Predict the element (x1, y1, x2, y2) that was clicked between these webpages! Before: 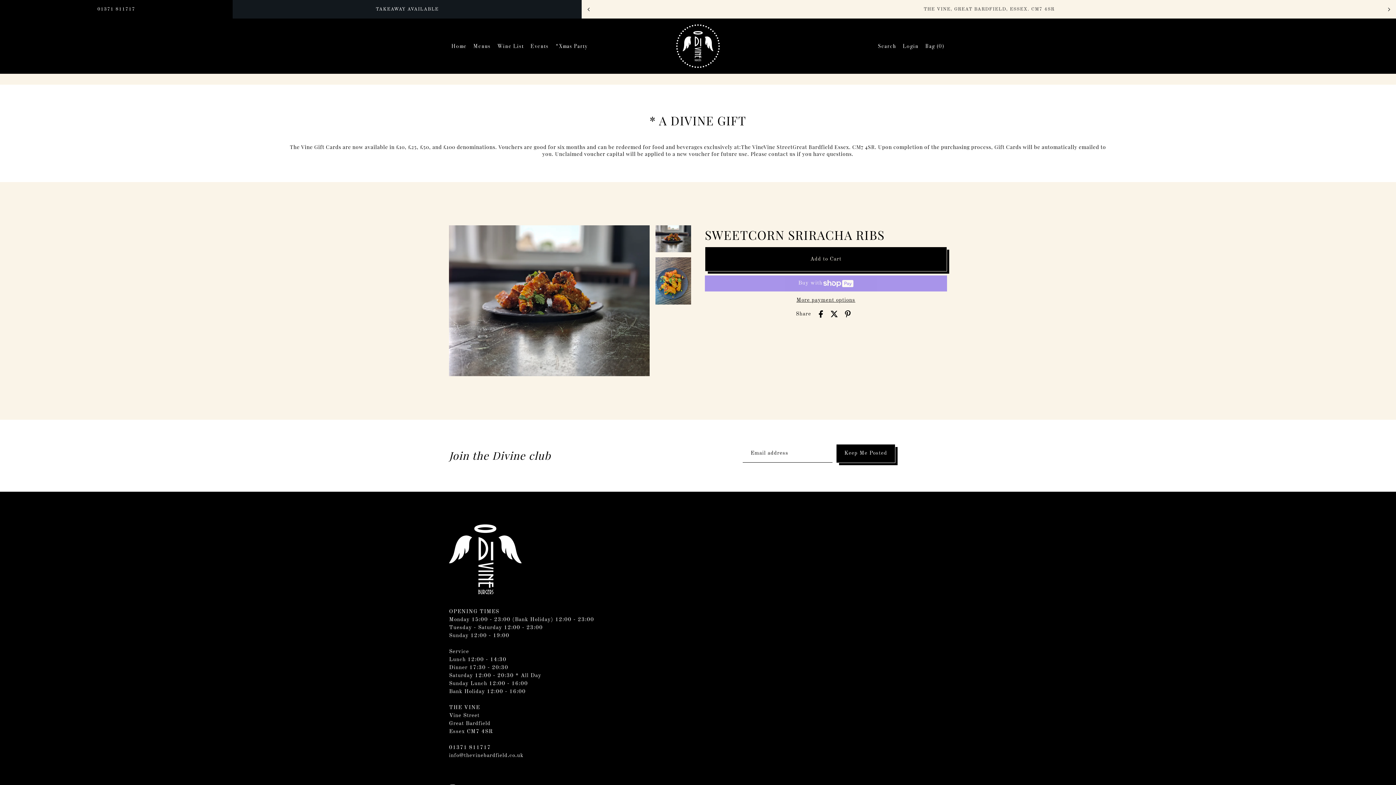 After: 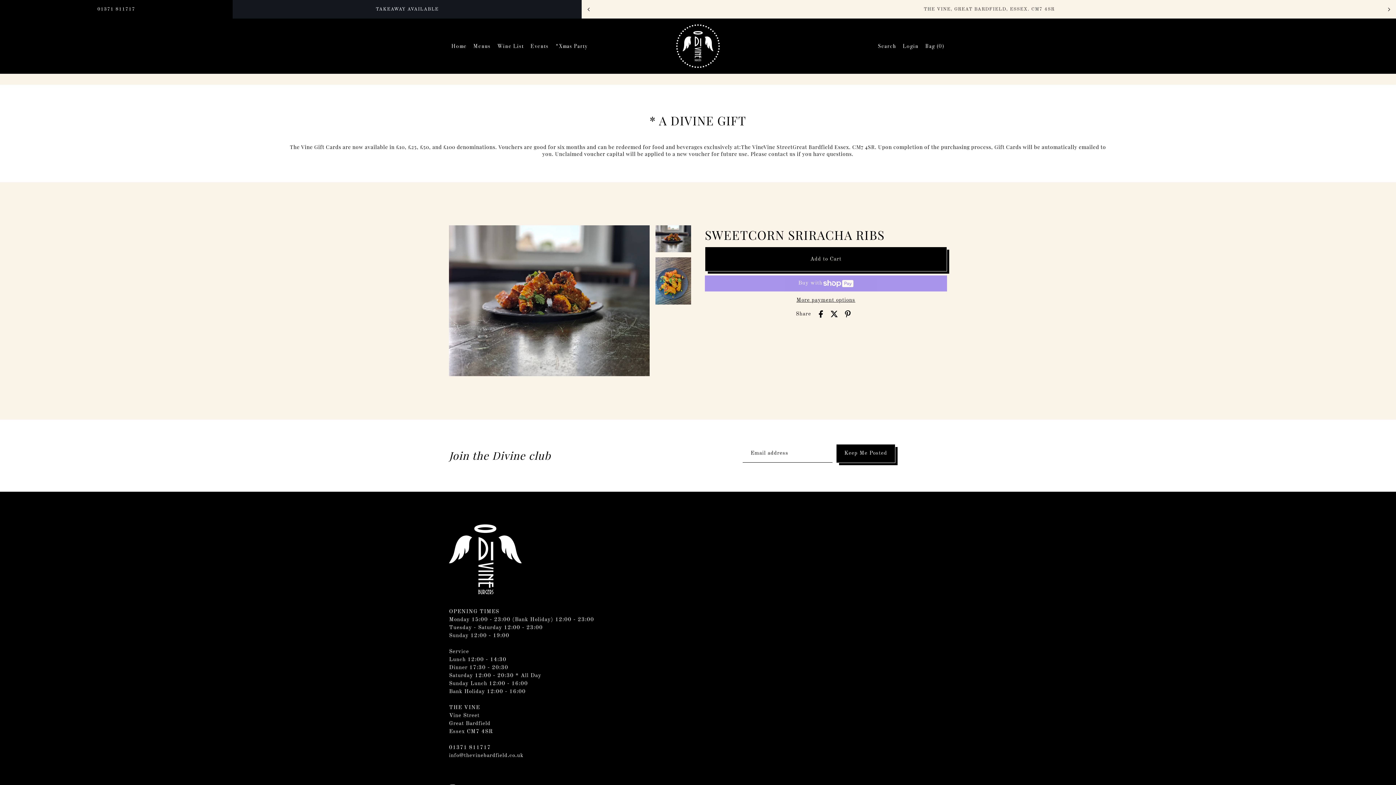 Action: label: Share on Twitter bbox: (831, 310, 838, 318)